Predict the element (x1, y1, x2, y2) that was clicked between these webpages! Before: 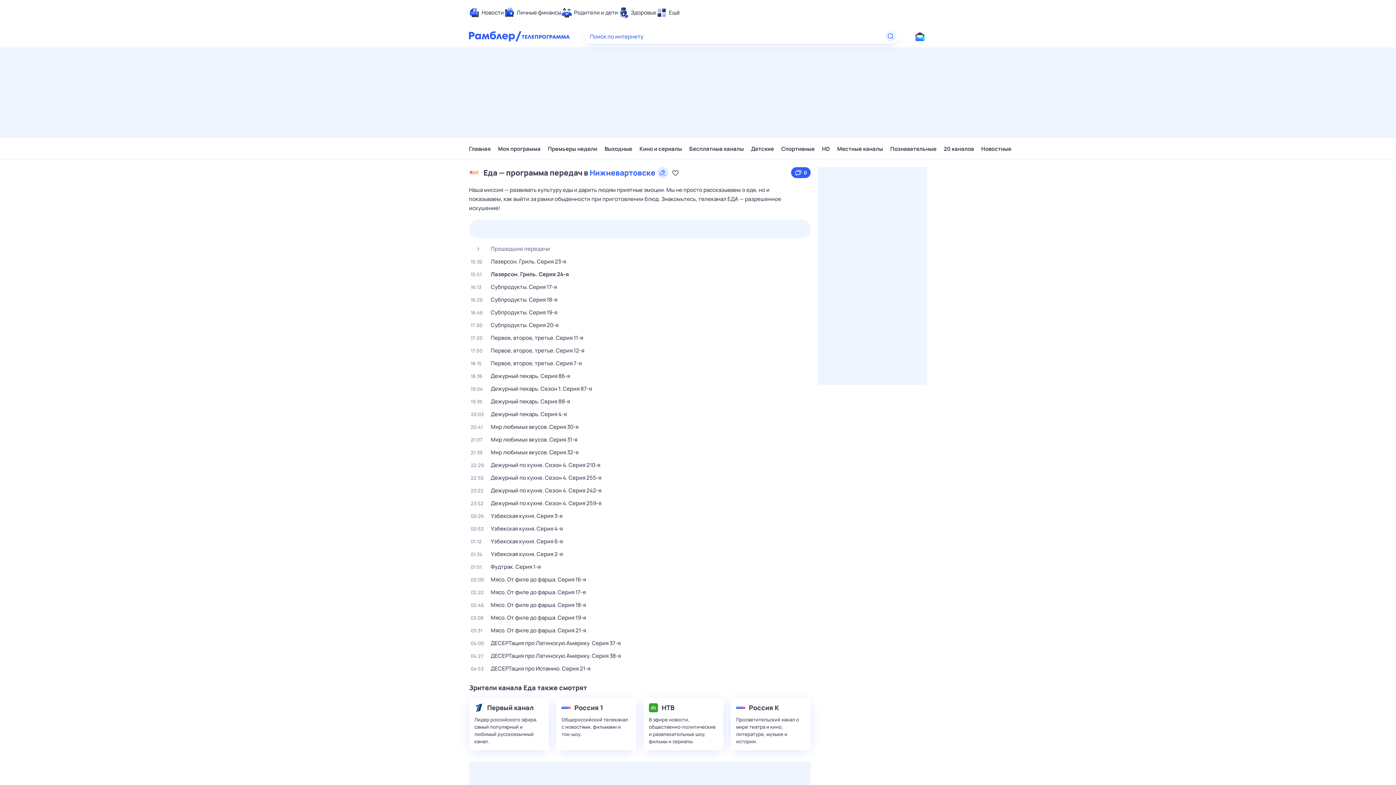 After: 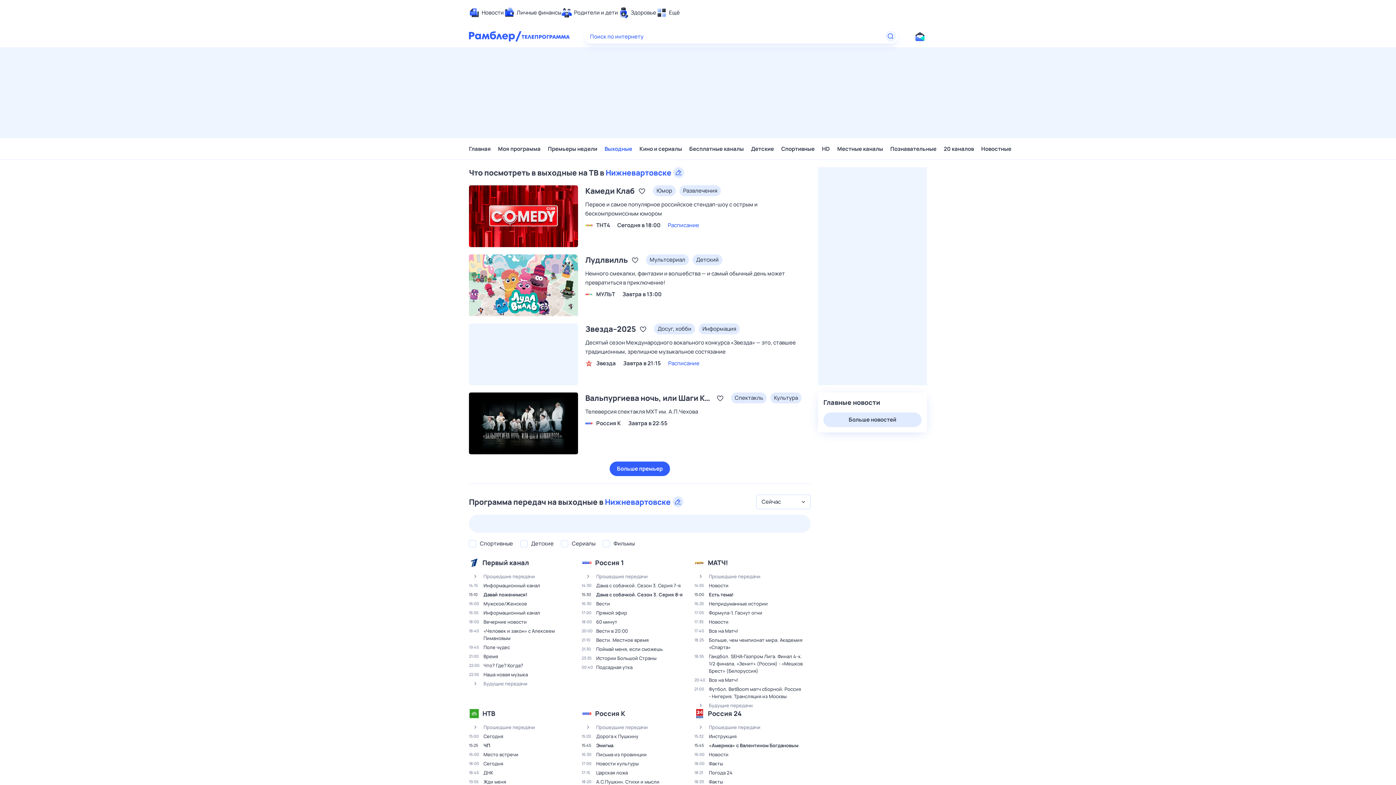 Action: label: Выходные bbox: (604, 141, 632, 156)